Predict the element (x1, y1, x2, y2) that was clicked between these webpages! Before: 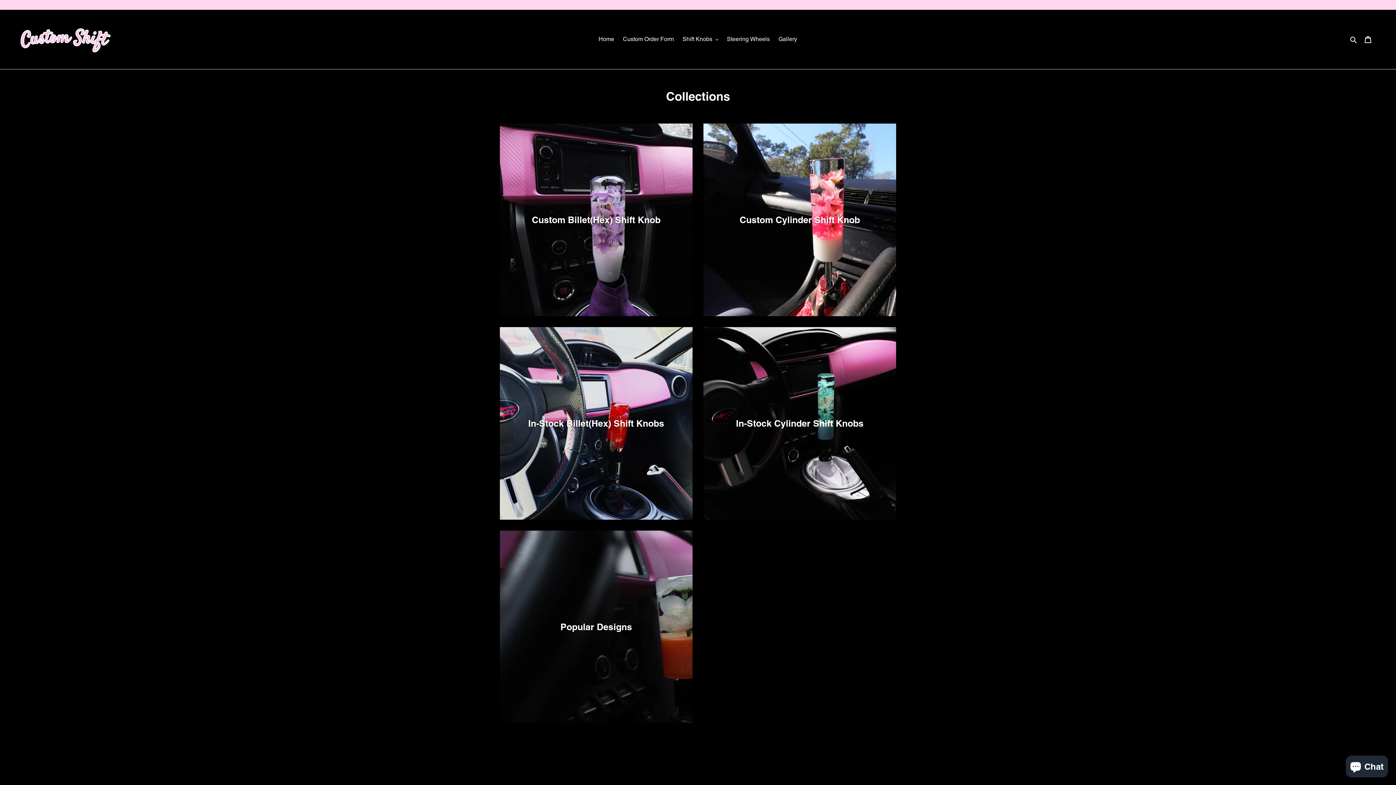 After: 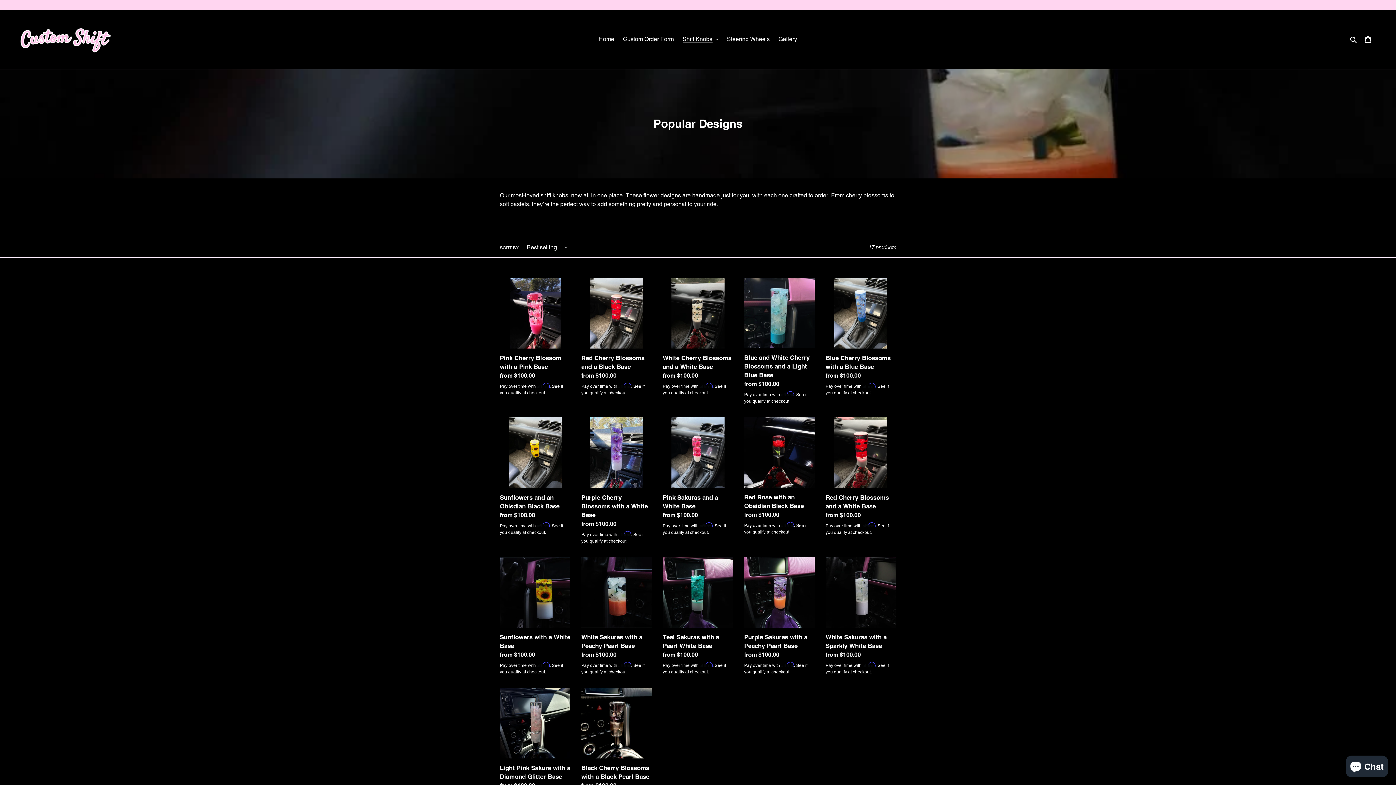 Action: label: Popular Designs bbox: (500, 530, 692, 723)